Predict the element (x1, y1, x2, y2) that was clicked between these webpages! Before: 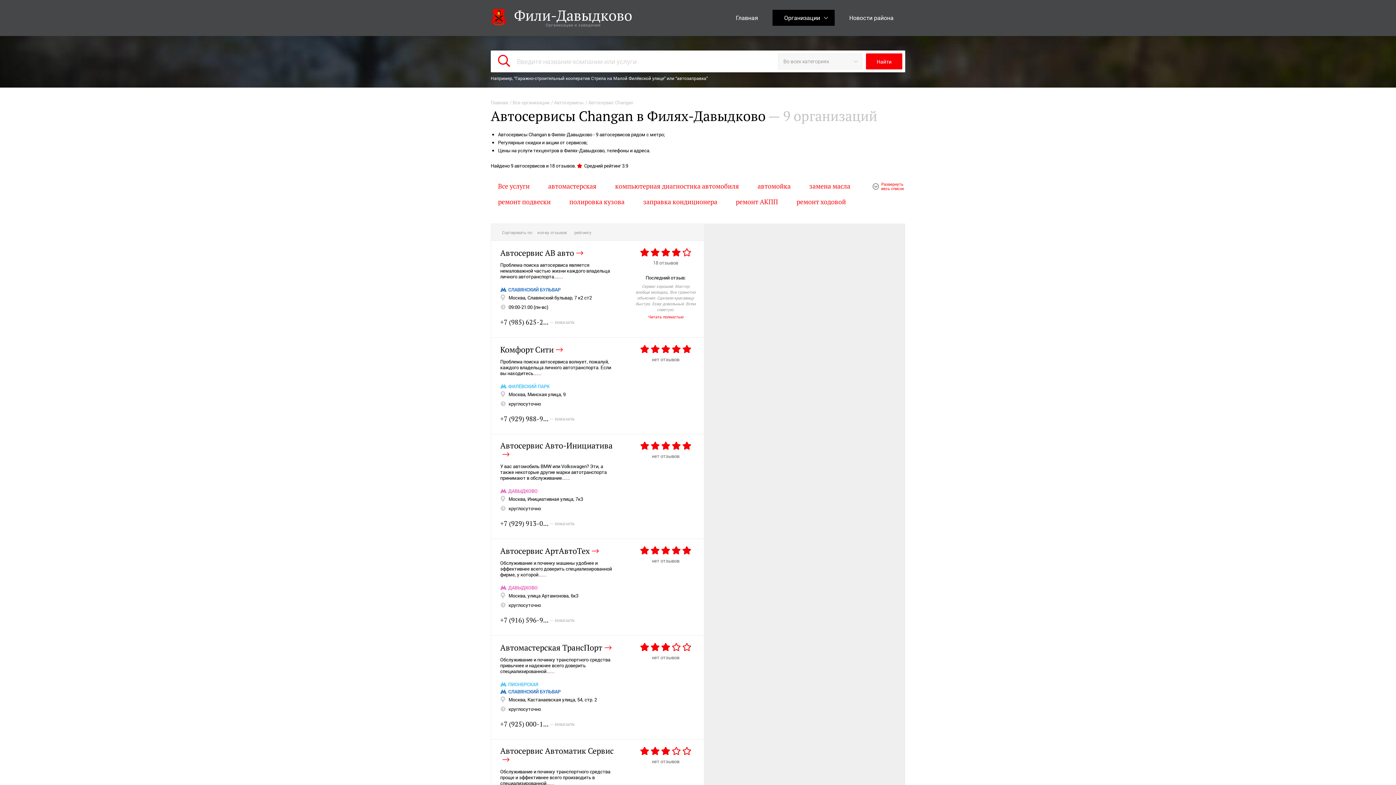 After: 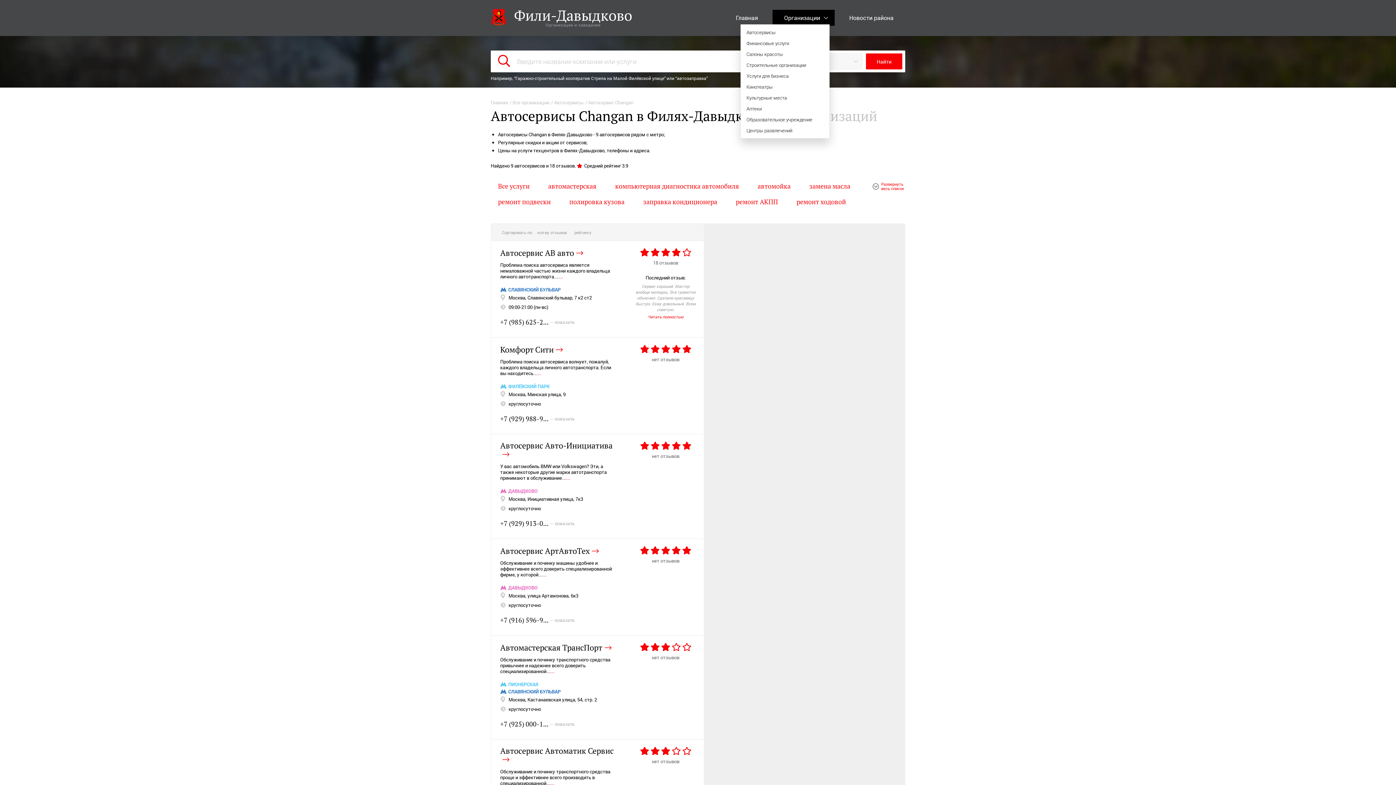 Action: label: Организации bbox: (772, 9, 834, 25)